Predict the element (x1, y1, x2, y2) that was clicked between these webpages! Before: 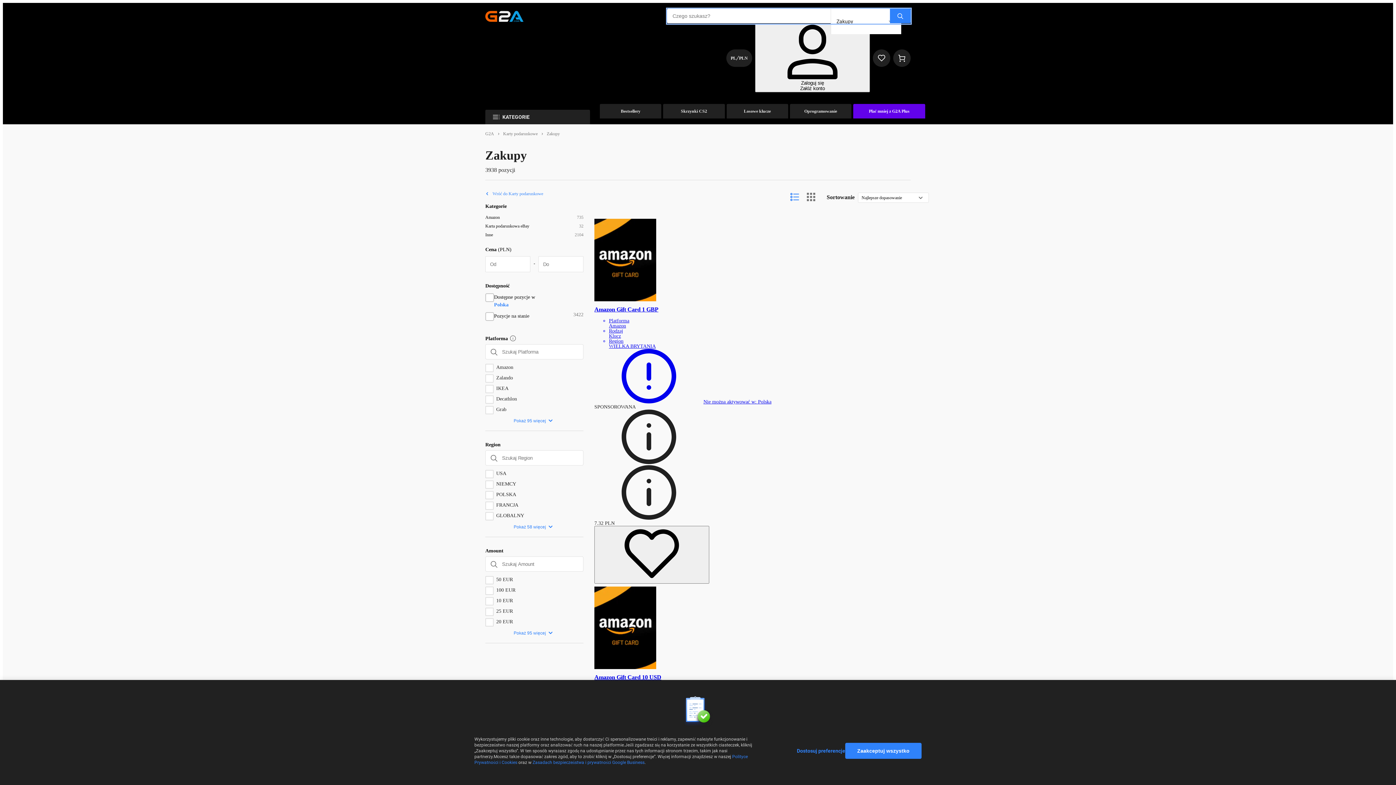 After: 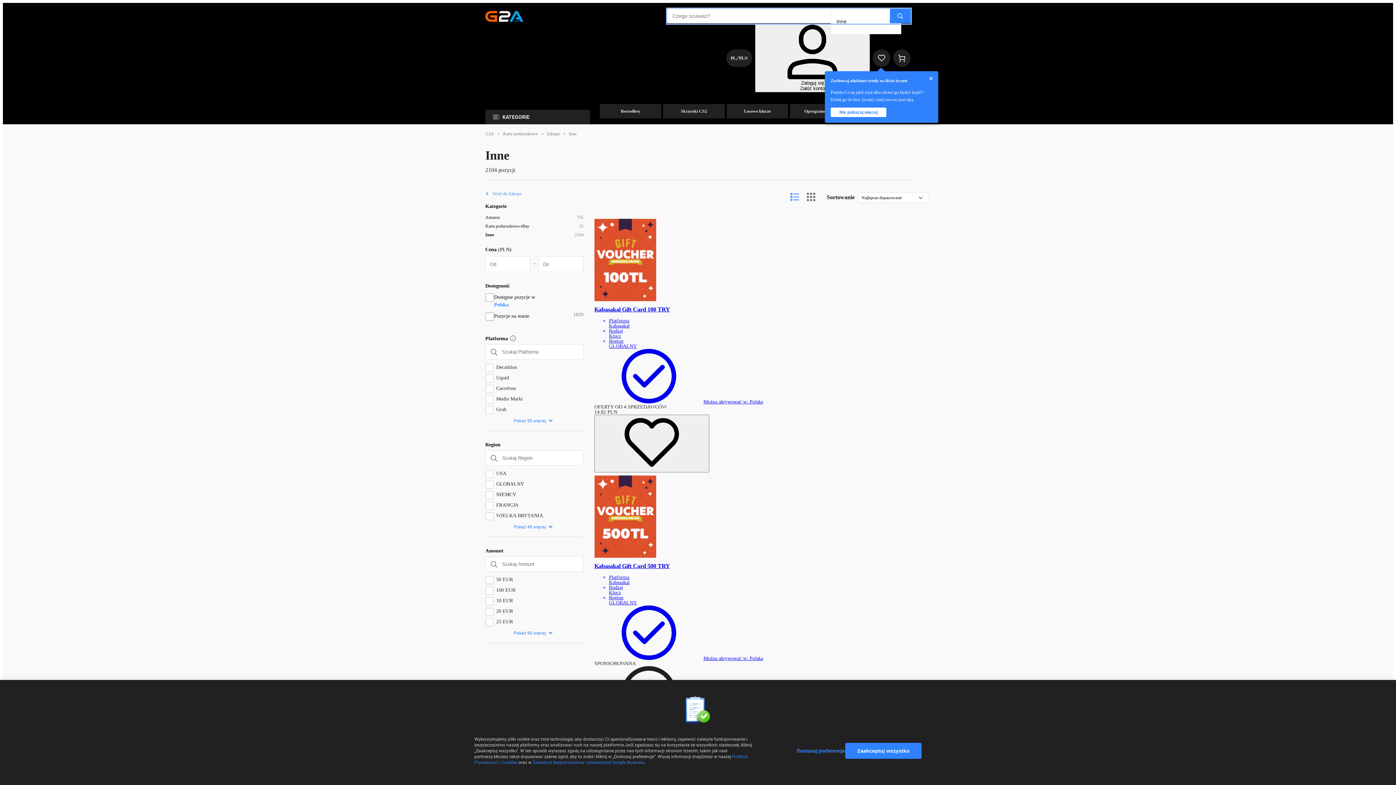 Action: label: Inne bbox: (485, 230, 574, 239)